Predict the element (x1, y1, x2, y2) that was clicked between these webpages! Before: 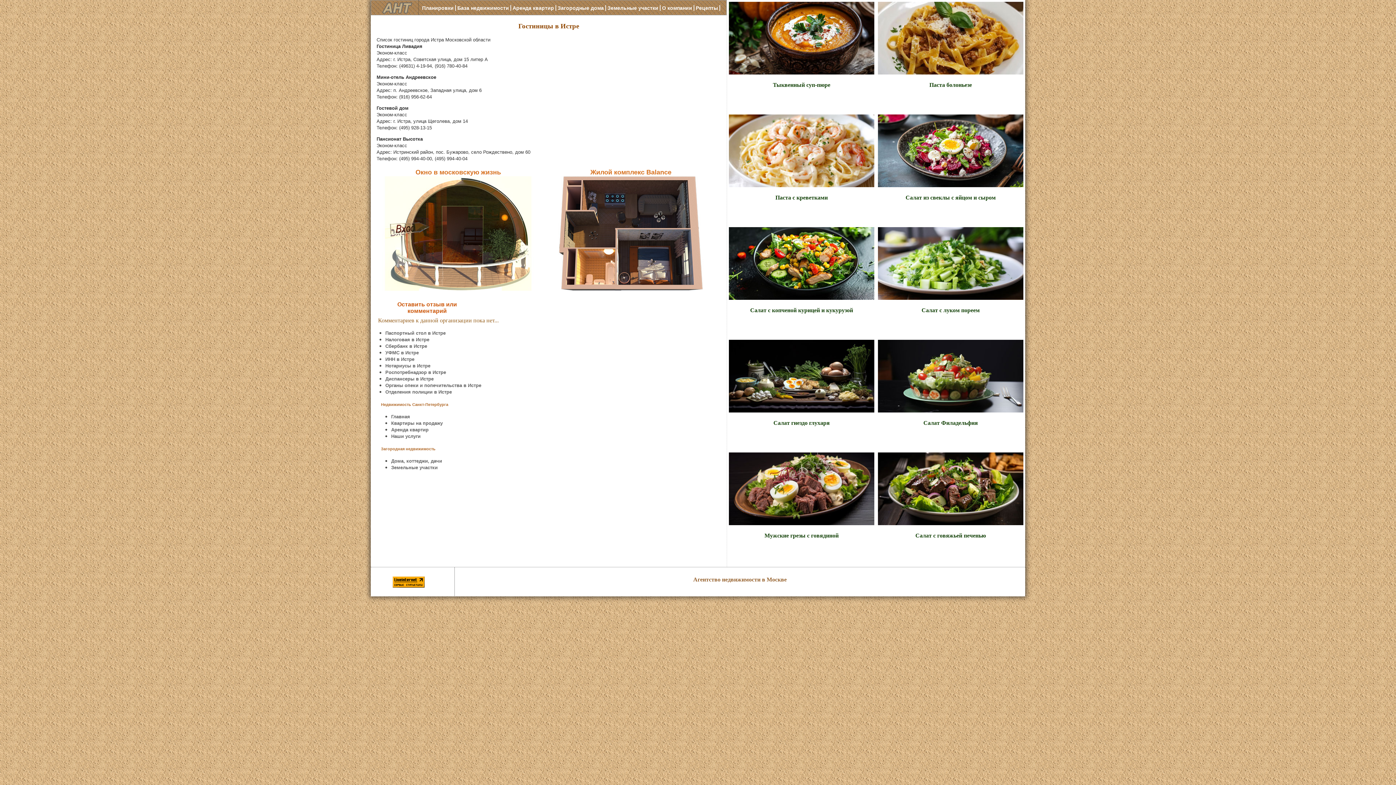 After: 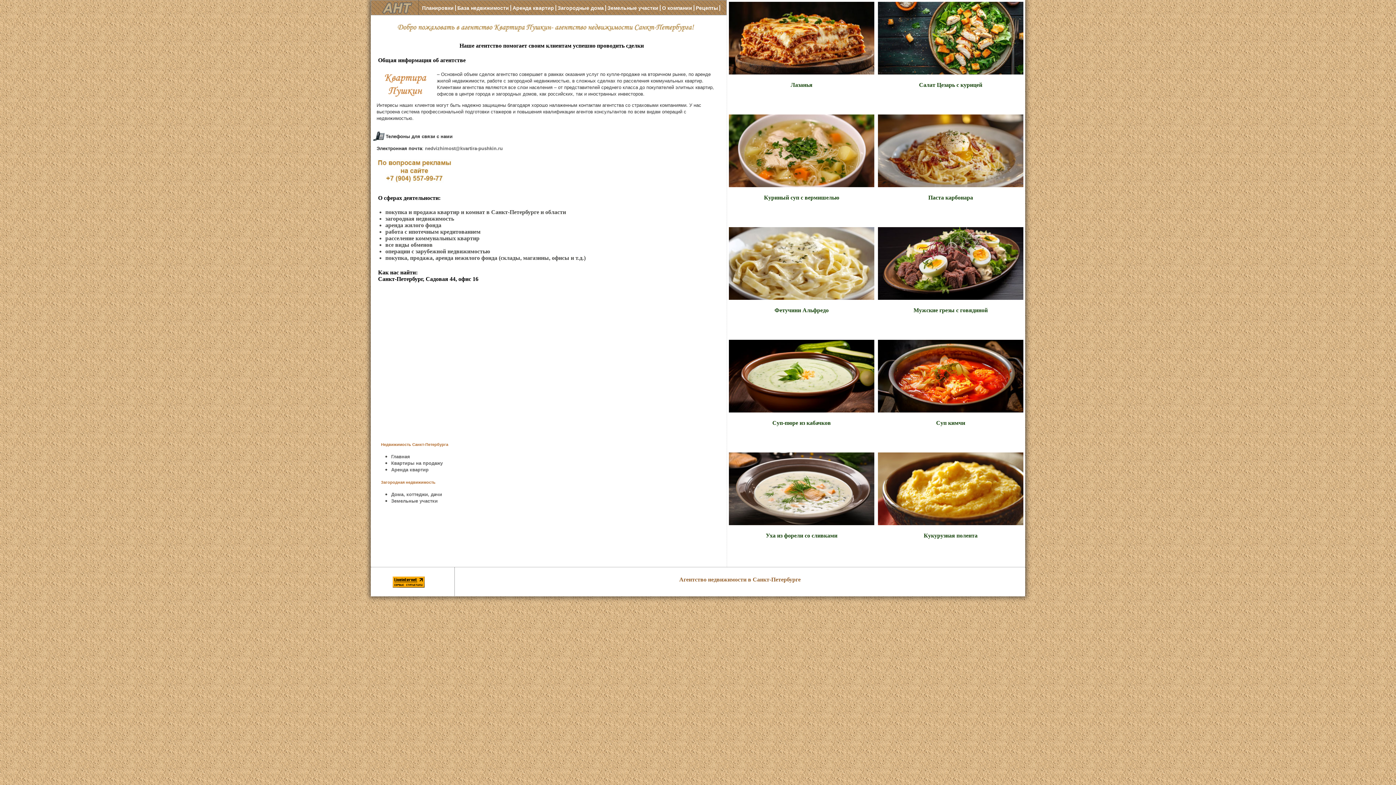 Action: bbox: (662, 5, 694, 10) label: О компании